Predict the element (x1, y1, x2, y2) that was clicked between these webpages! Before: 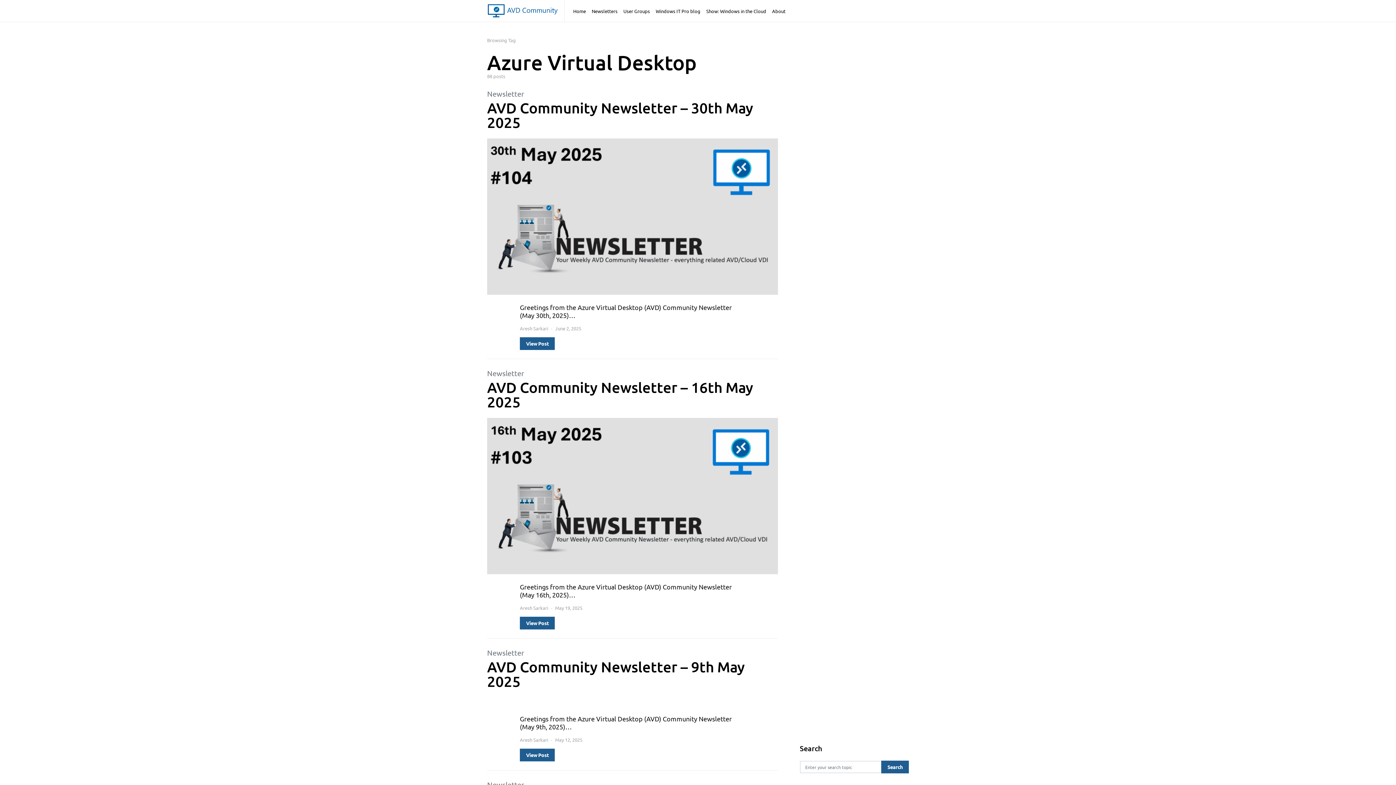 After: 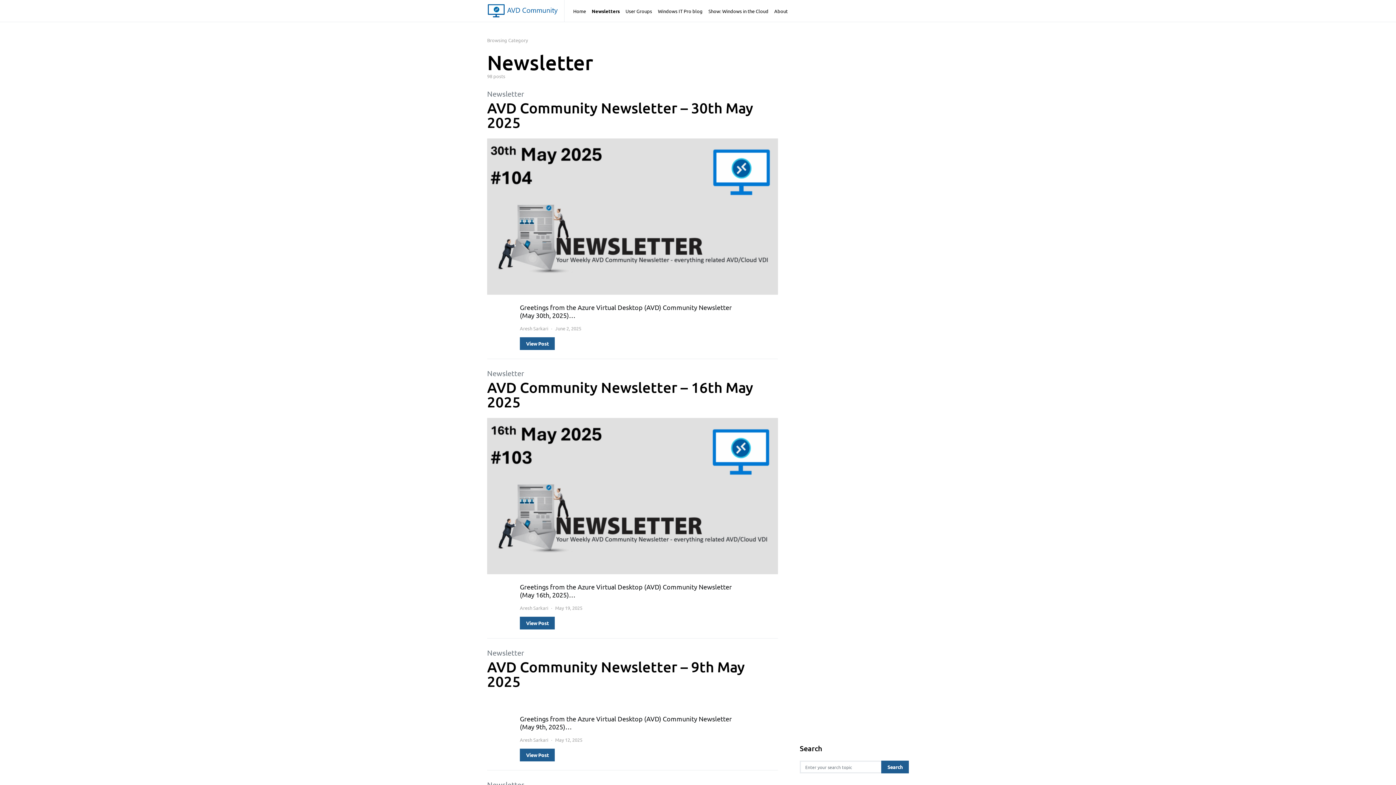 Action: bbox: (588, 0, 620, 21) label: Newsletters